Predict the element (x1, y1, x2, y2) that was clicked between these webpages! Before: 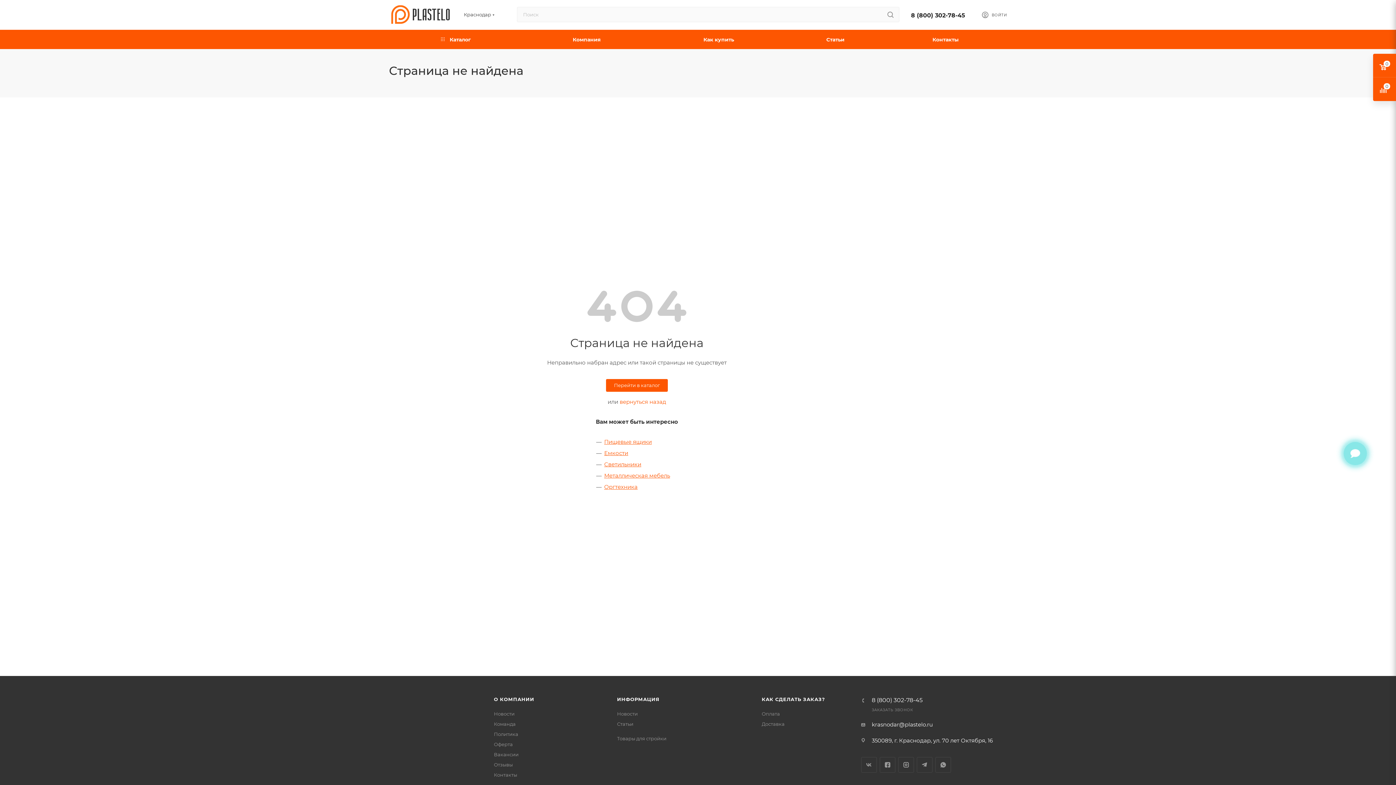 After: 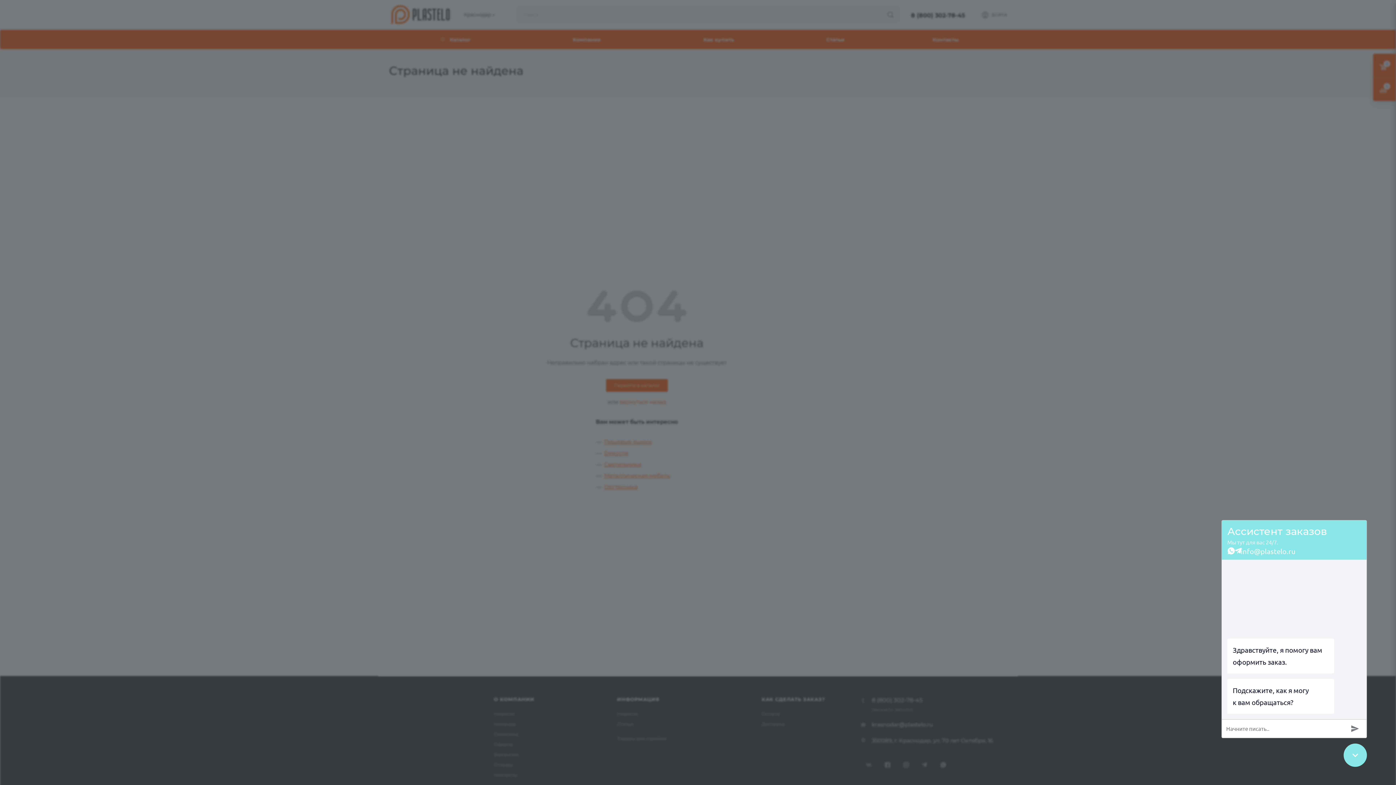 Action: label: ВОЙТИ bbox: (982, 11, 1007, 20)